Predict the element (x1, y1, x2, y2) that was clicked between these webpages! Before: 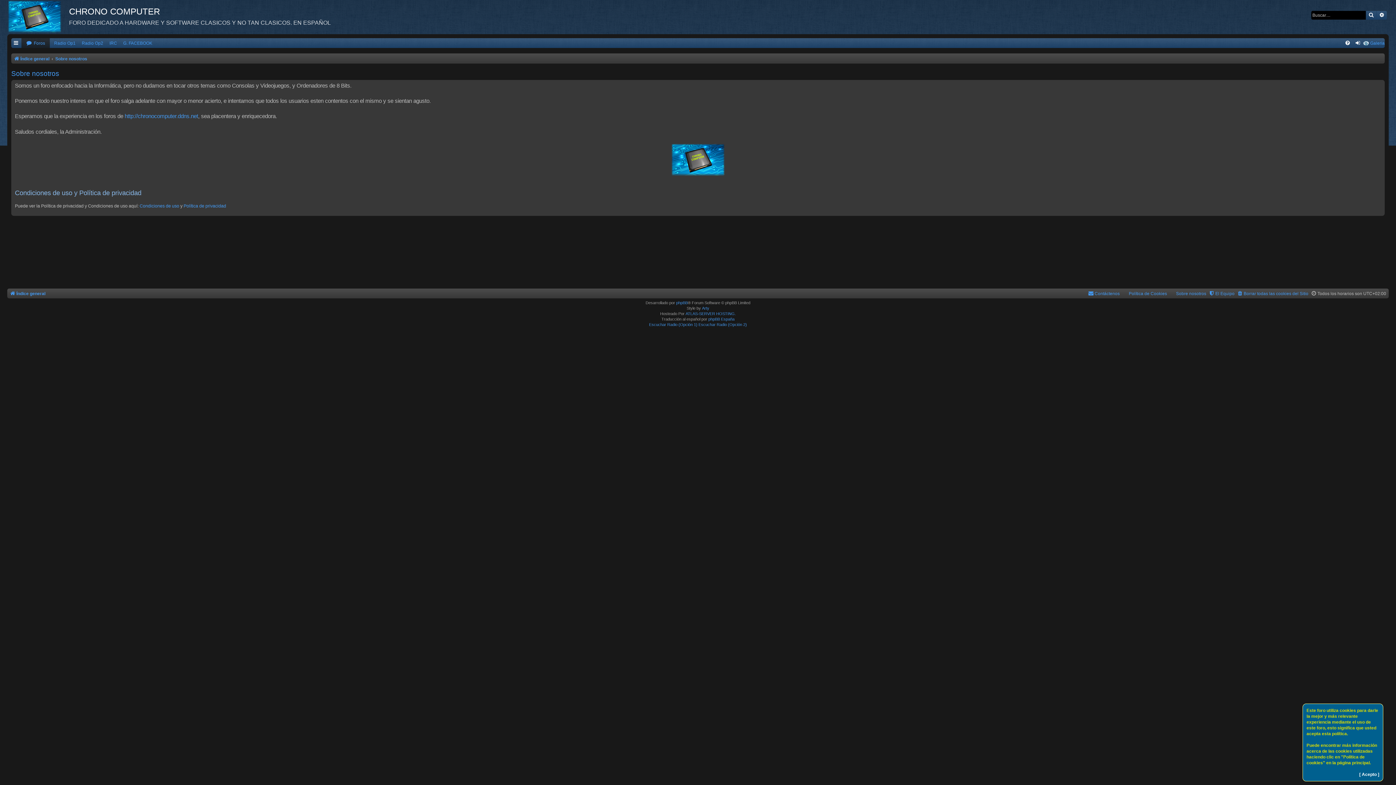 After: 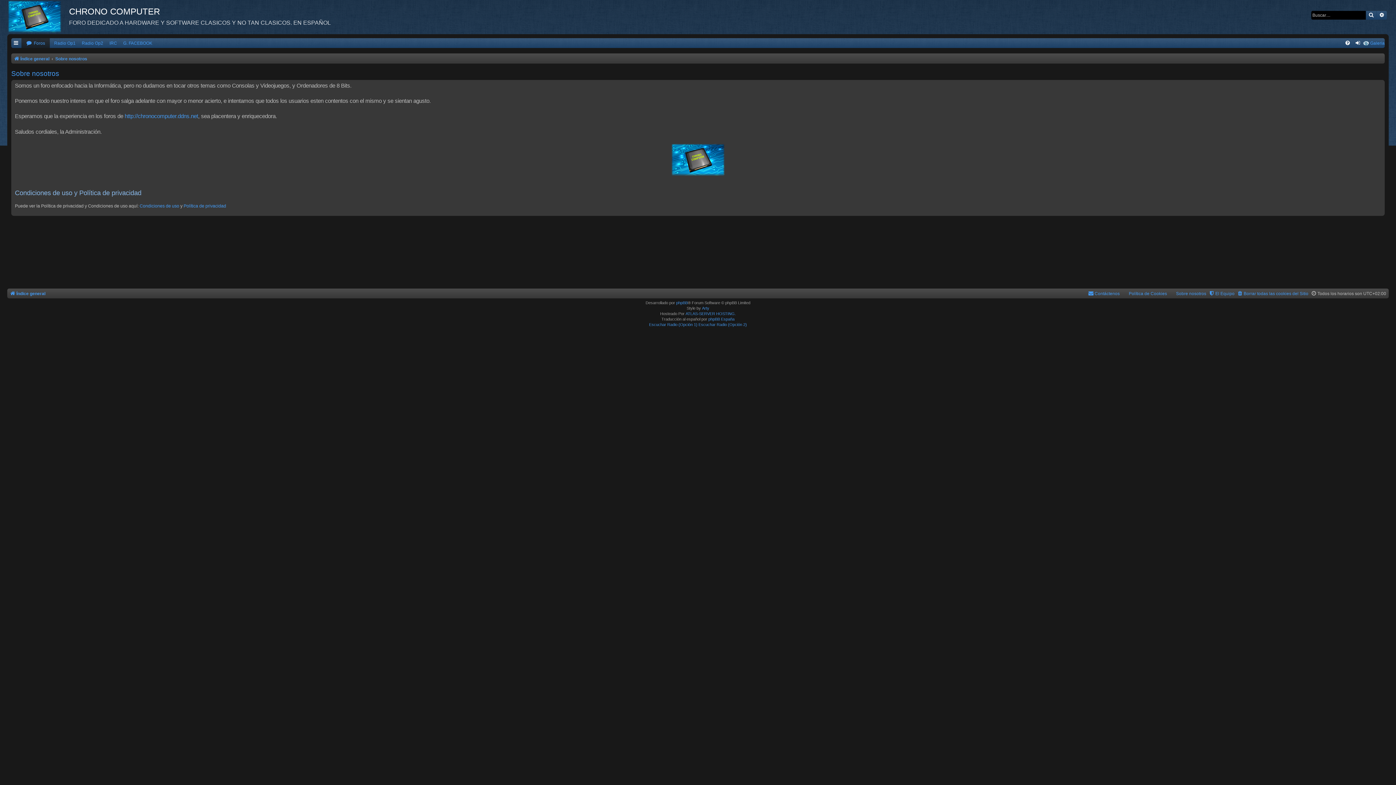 Action: bbox: (1359, 772, 1379, 777) label: [ Acepto ]